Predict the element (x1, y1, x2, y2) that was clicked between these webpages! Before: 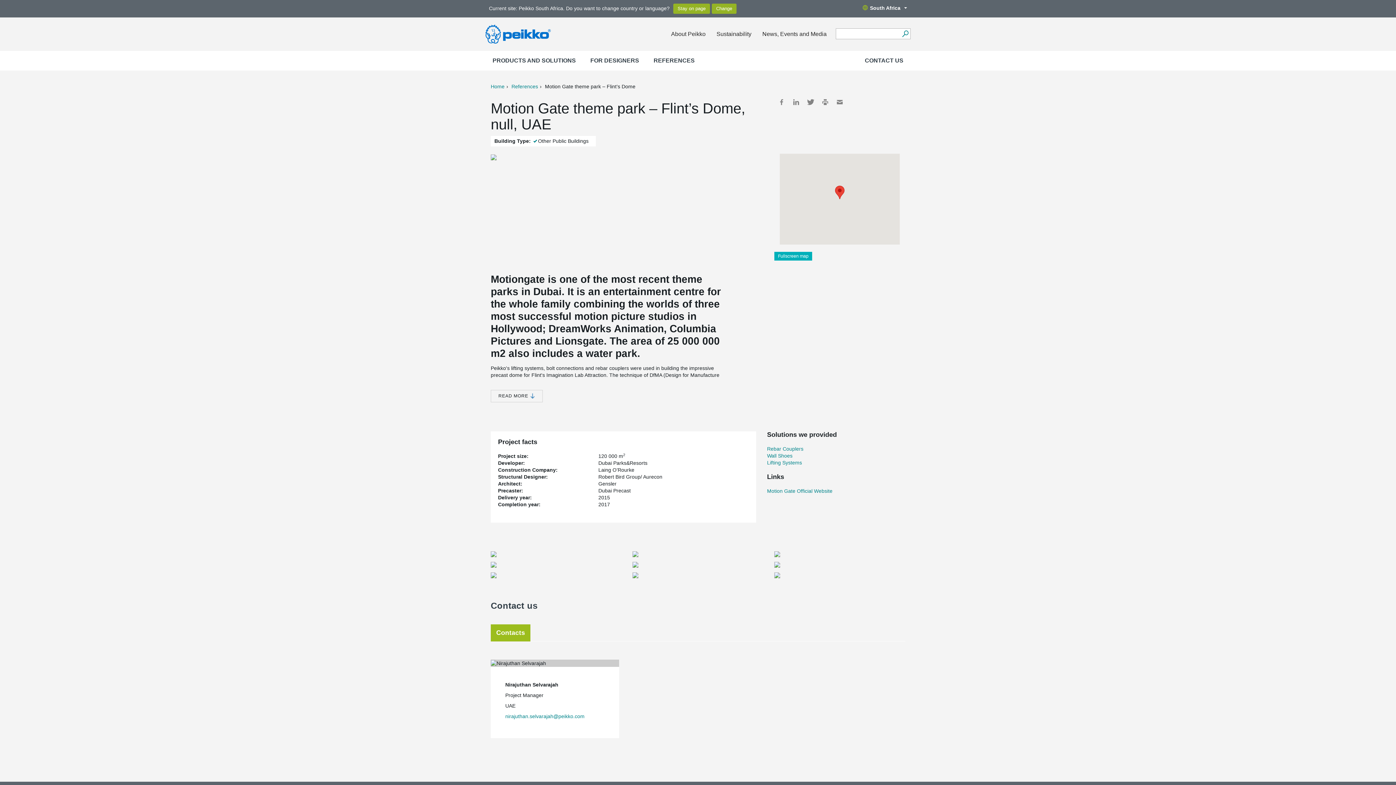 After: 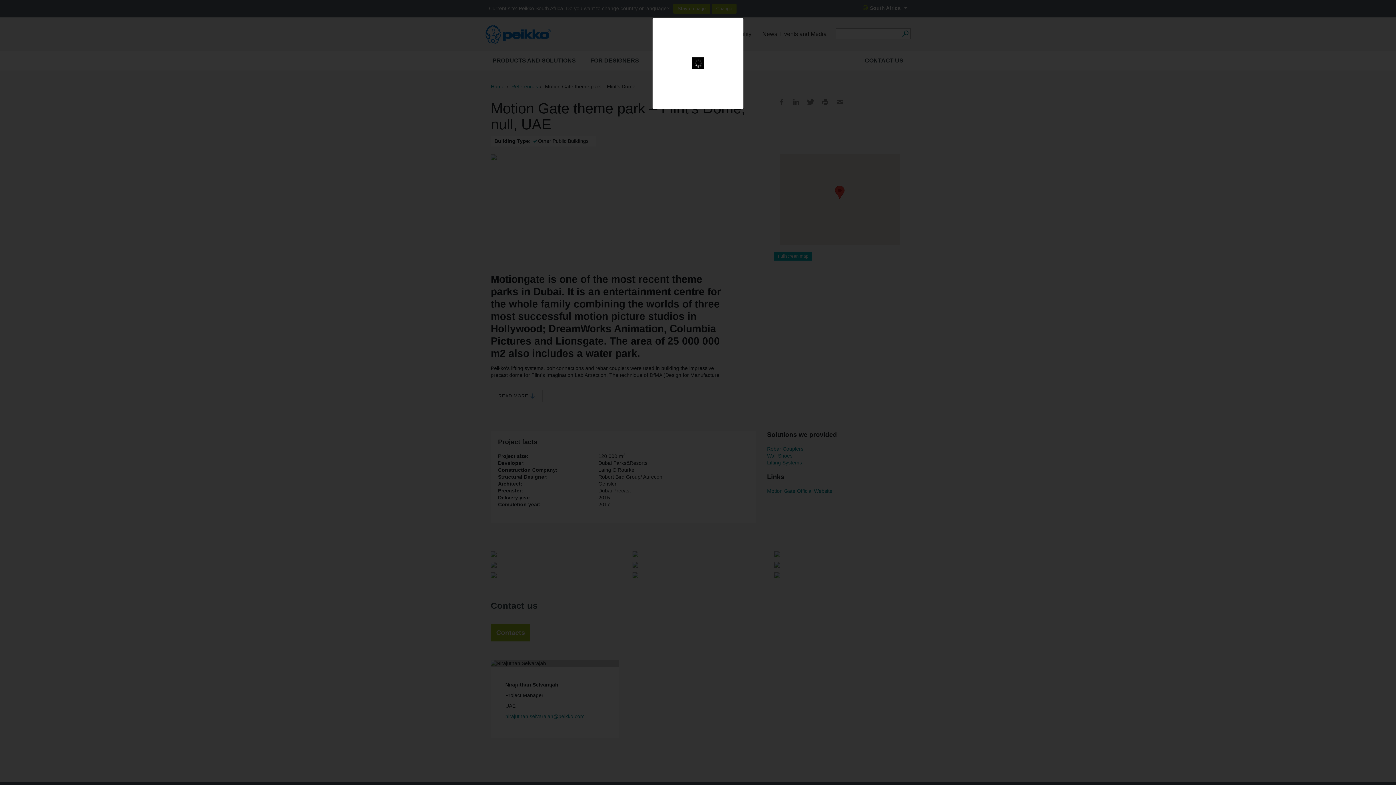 Action: bbox: (774, 551, 780, 557)